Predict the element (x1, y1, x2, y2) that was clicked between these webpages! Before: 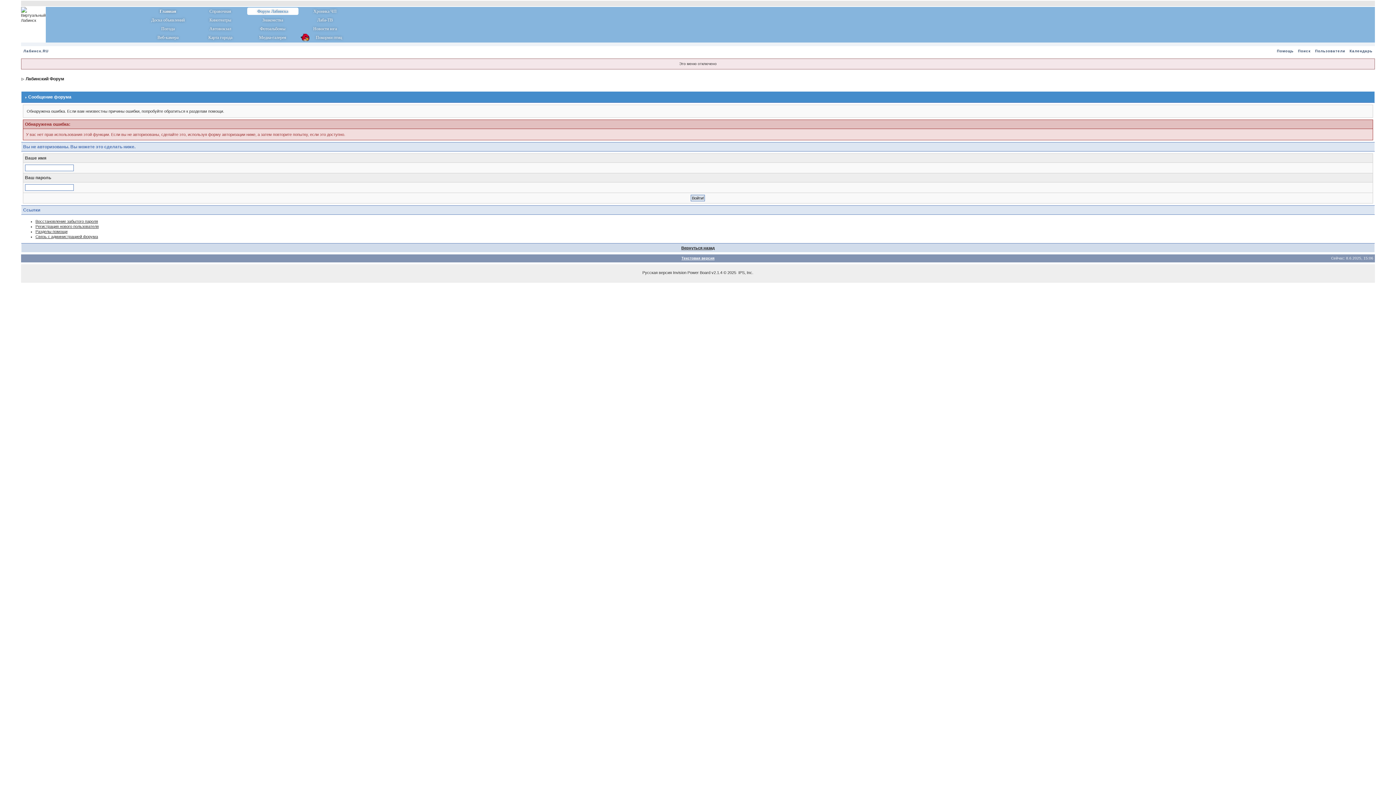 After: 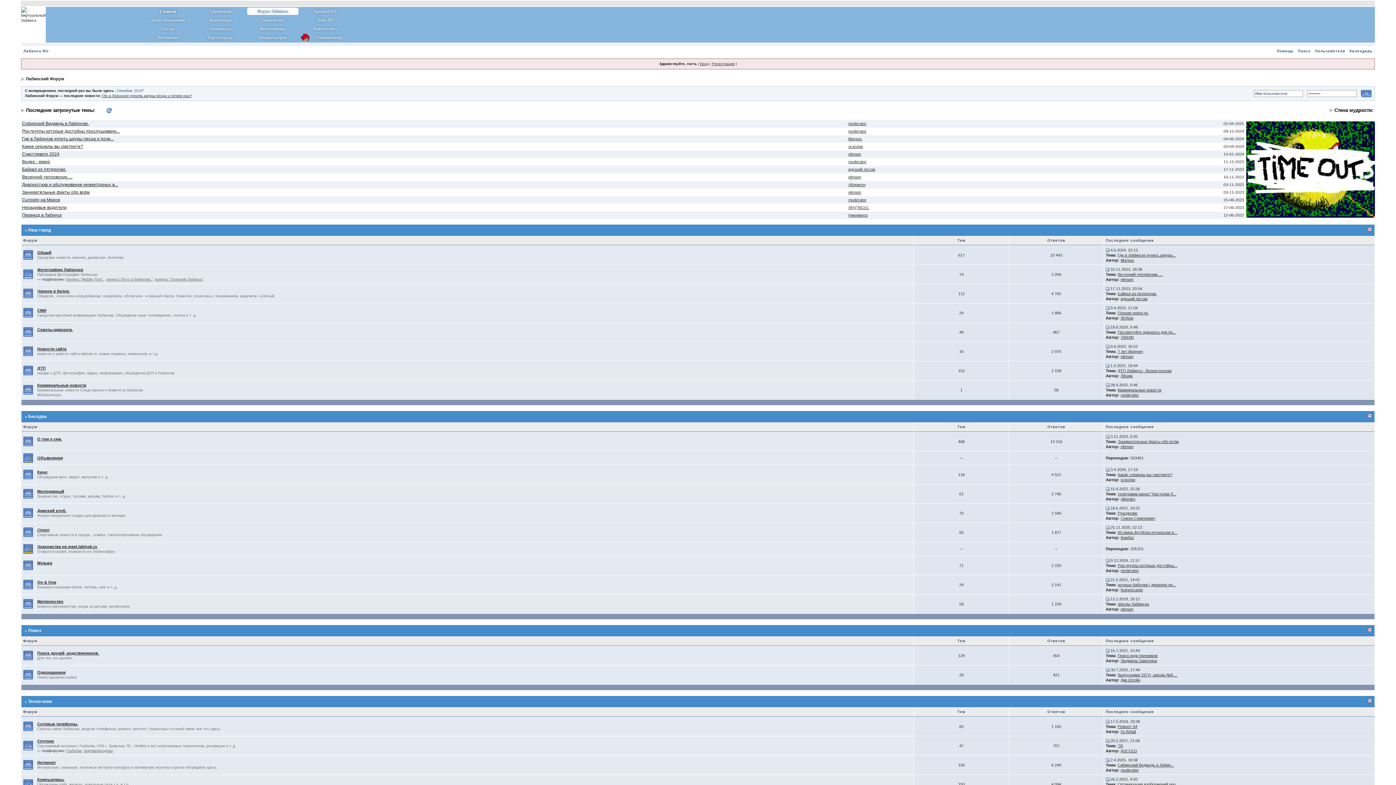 Action: label: Лабинский Форум bbox: (25, 76, 64, 81)